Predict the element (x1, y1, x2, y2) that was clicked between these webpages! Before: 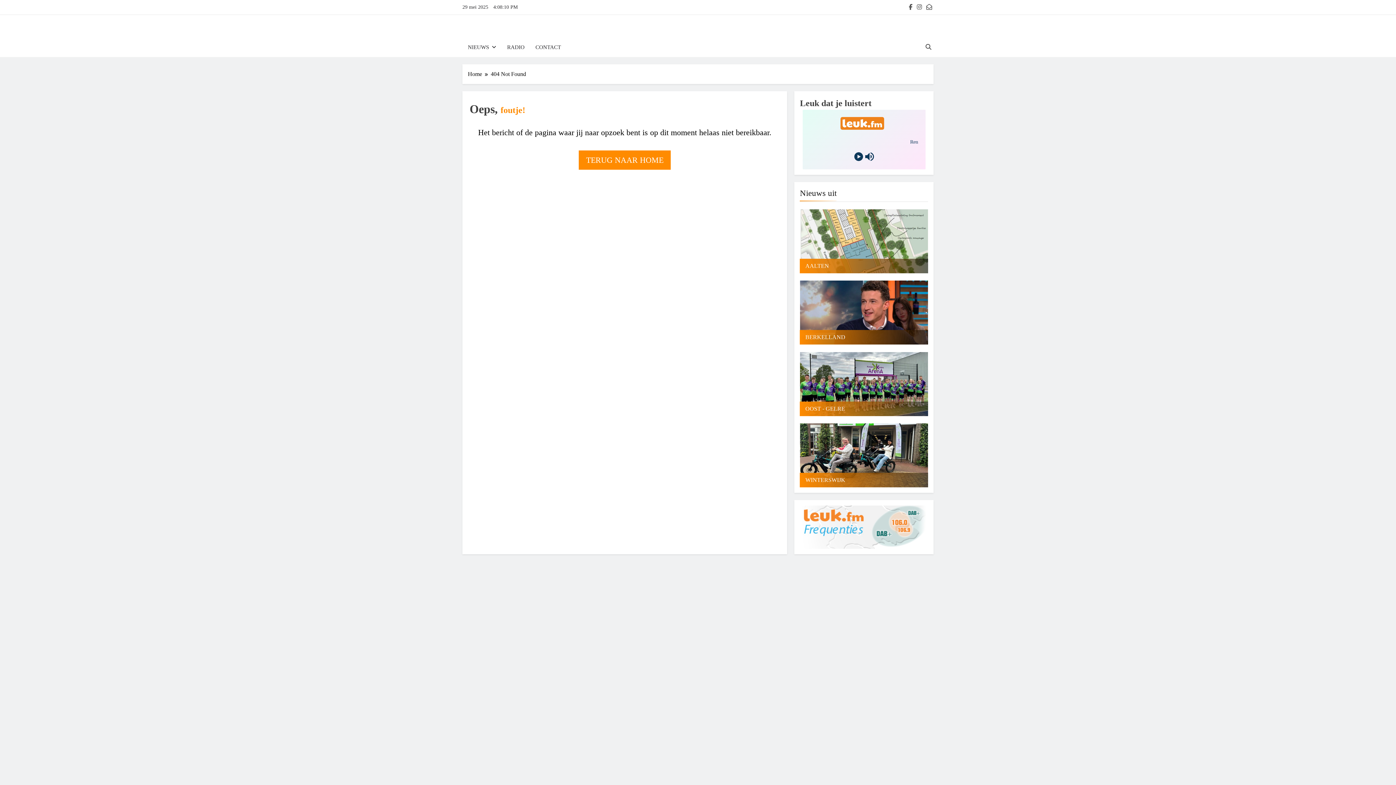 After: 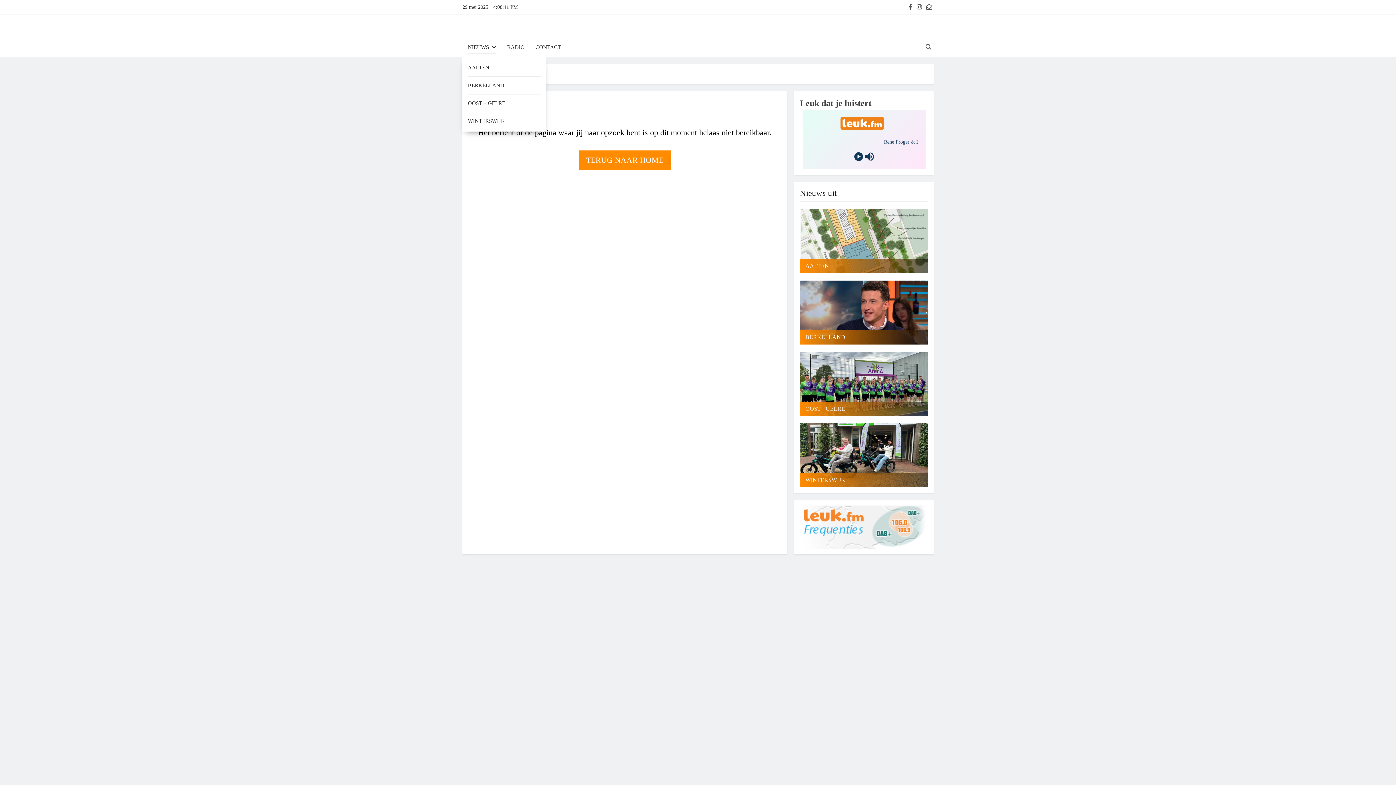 Action: label: NIEUWS bbox: (462, 37, 501, 57)